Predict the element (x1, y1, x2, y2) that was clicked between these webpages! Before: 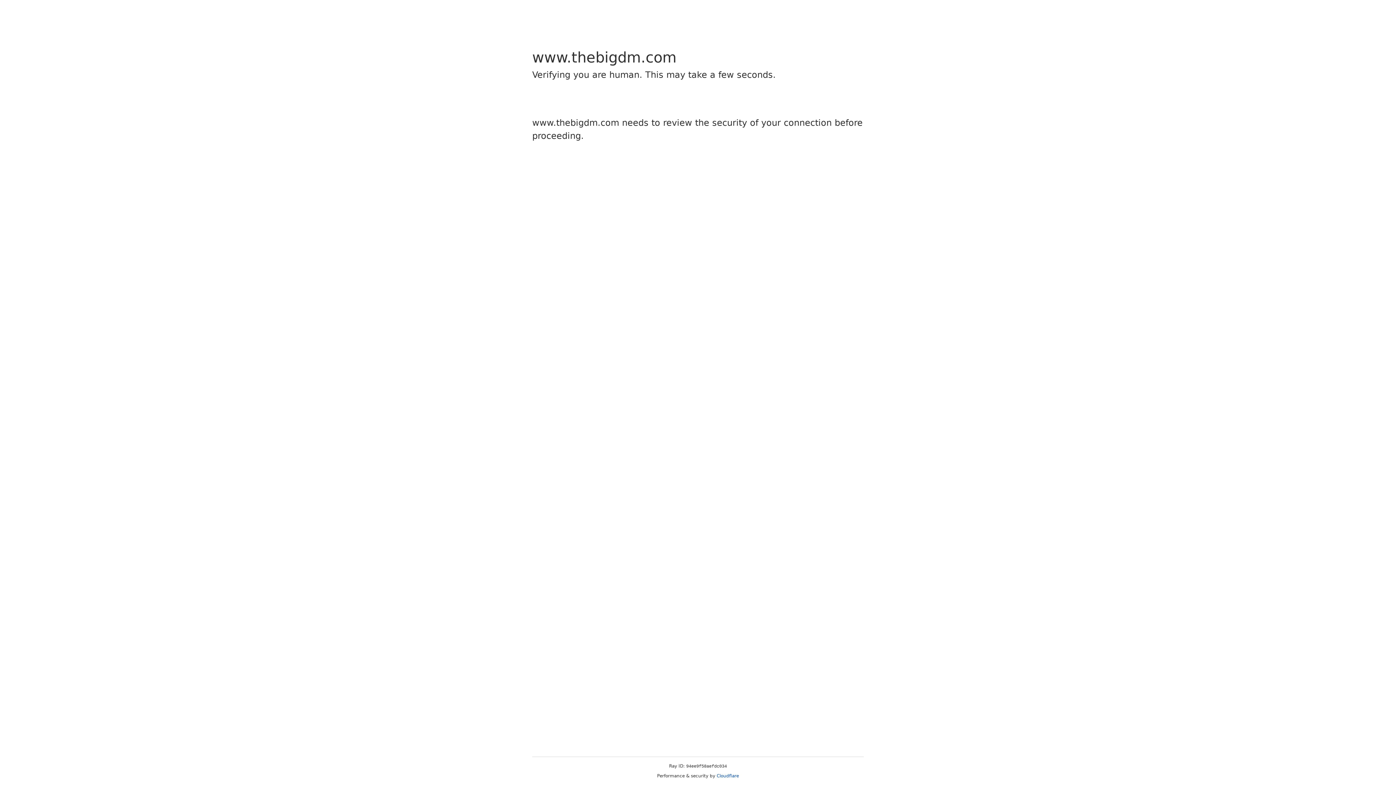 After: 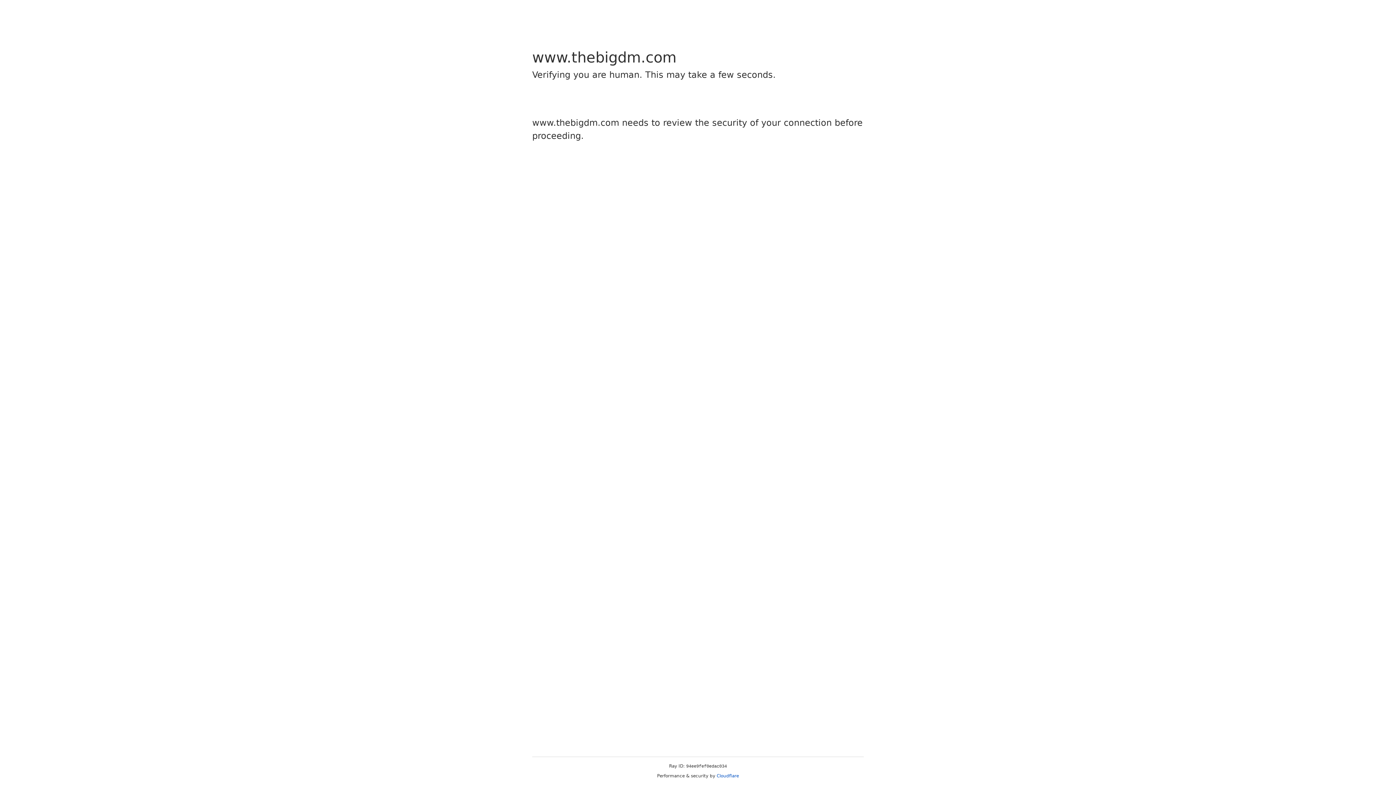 Action: bbox: (716, 773, 739, 778) label: Cloudflare